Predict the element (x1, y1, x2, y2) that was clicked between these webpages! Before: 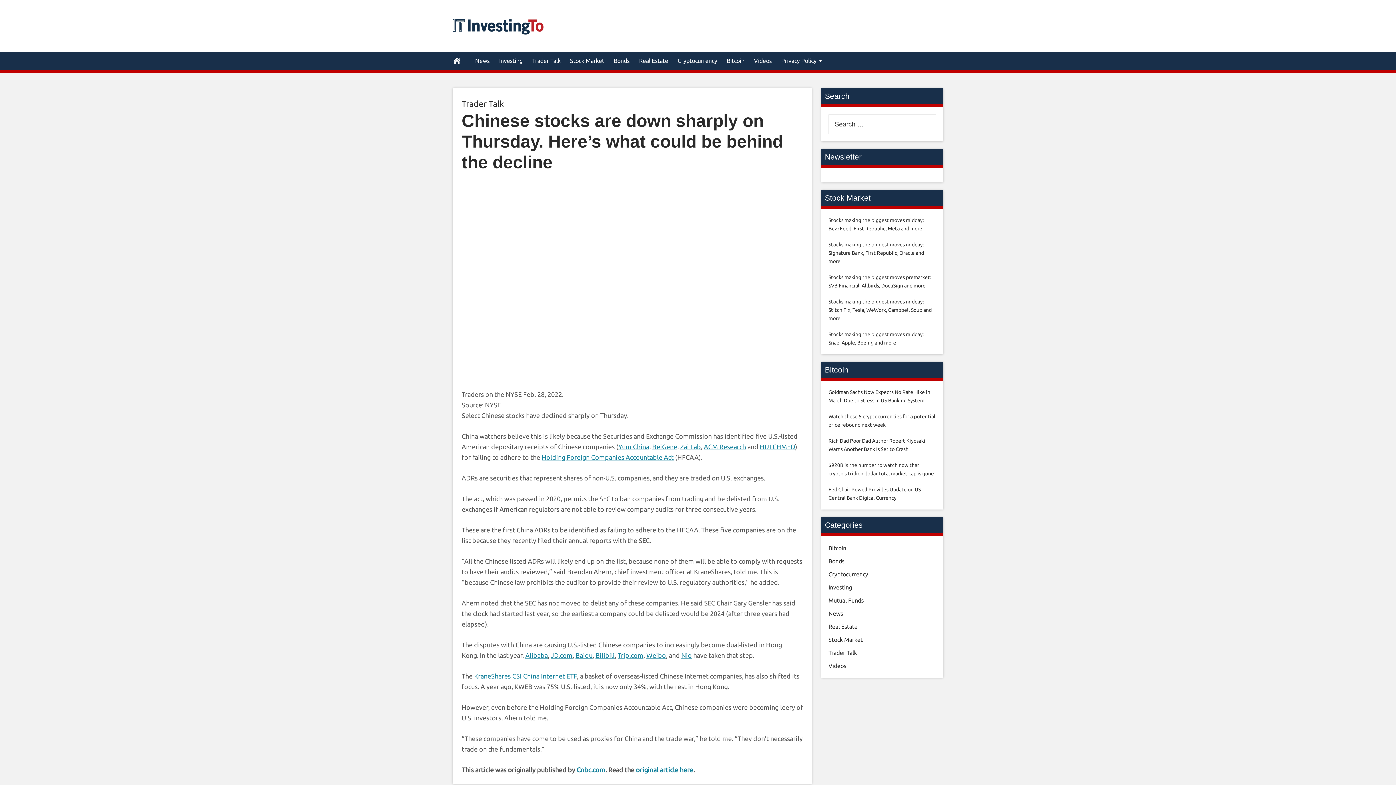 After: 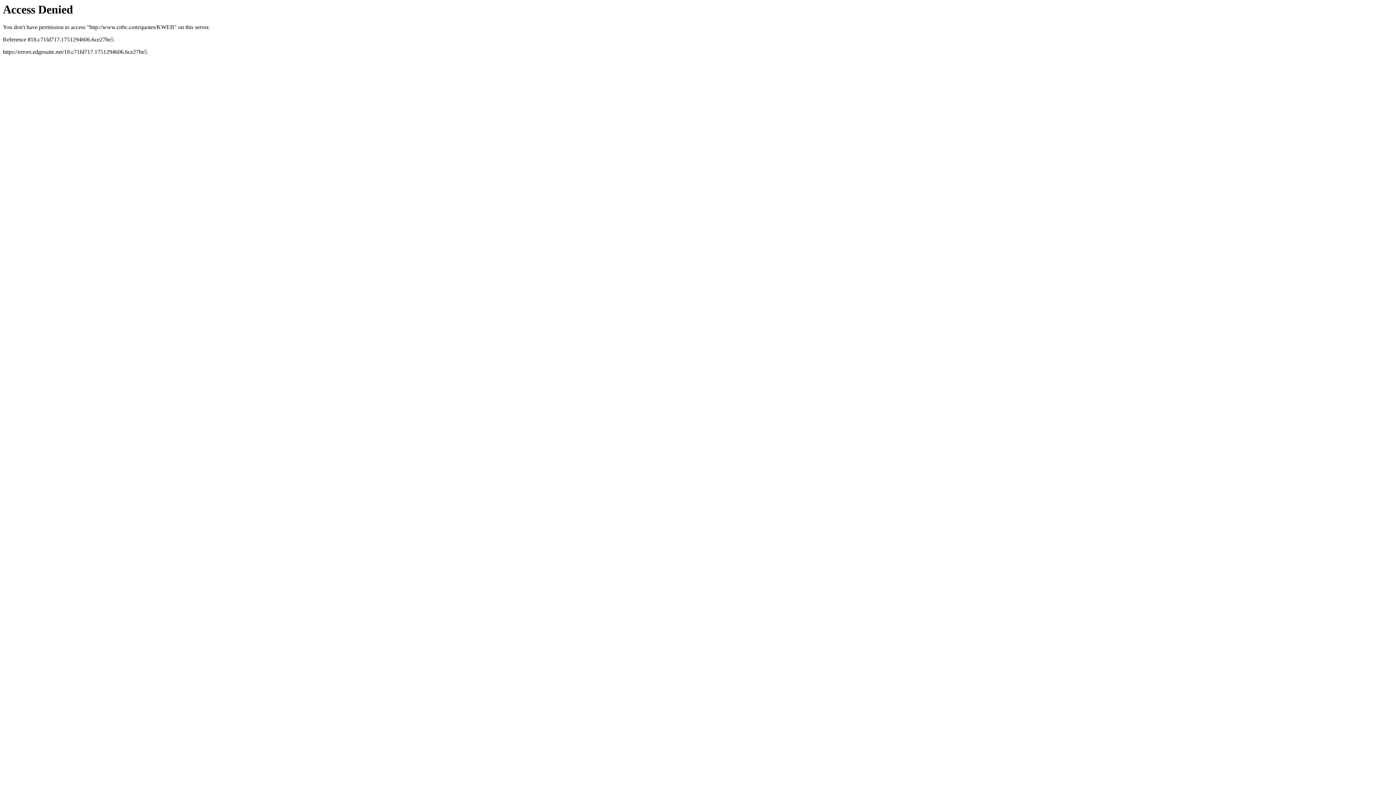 Action: label: KraneShares CSI China Internet ETF bbox: (474, 672, 577, 679)